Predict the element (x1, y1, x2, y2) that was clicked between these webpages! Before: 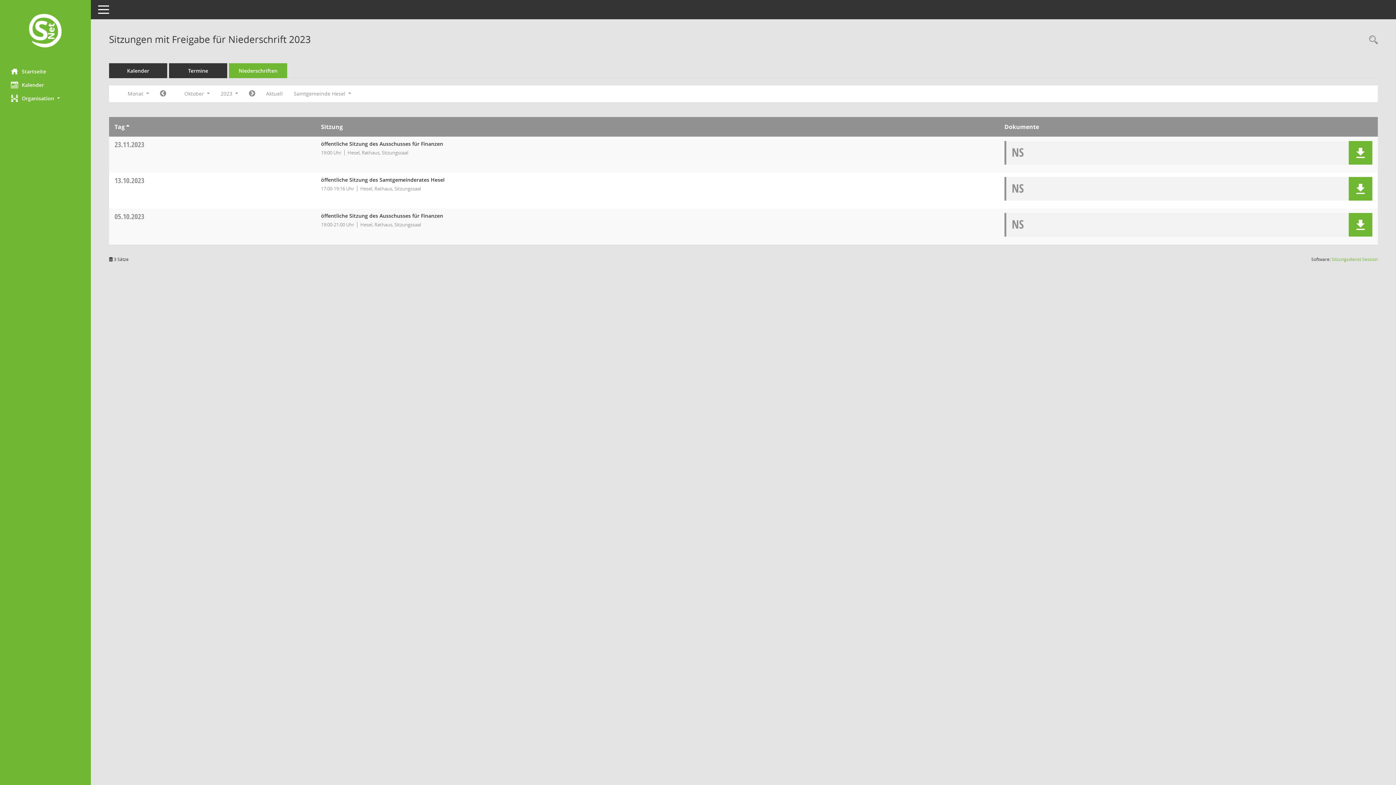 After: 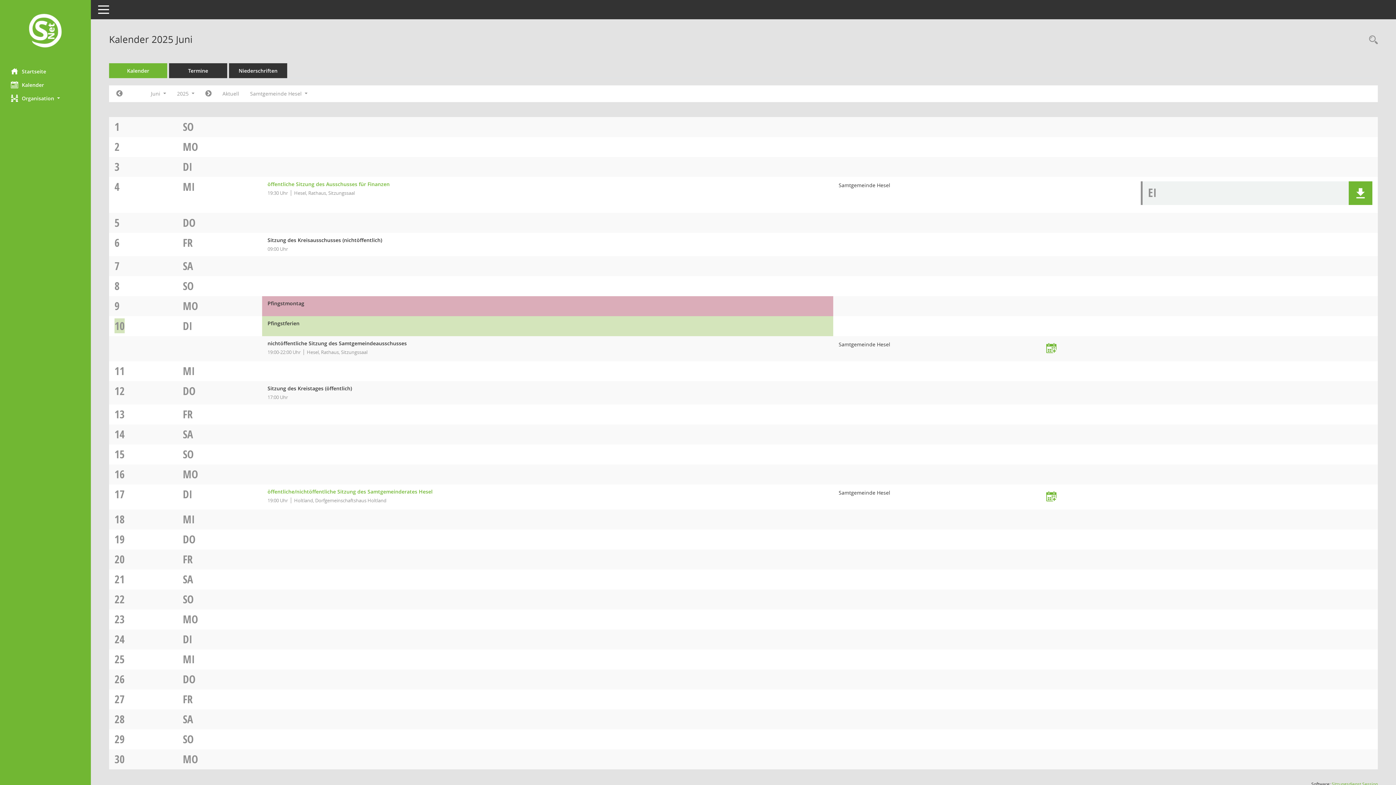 Action: bbox: (109, 63, 167, 78) label: Diese Seite enthält eine kalendarische Übersicht der Sitzungstermine für einen Monat.